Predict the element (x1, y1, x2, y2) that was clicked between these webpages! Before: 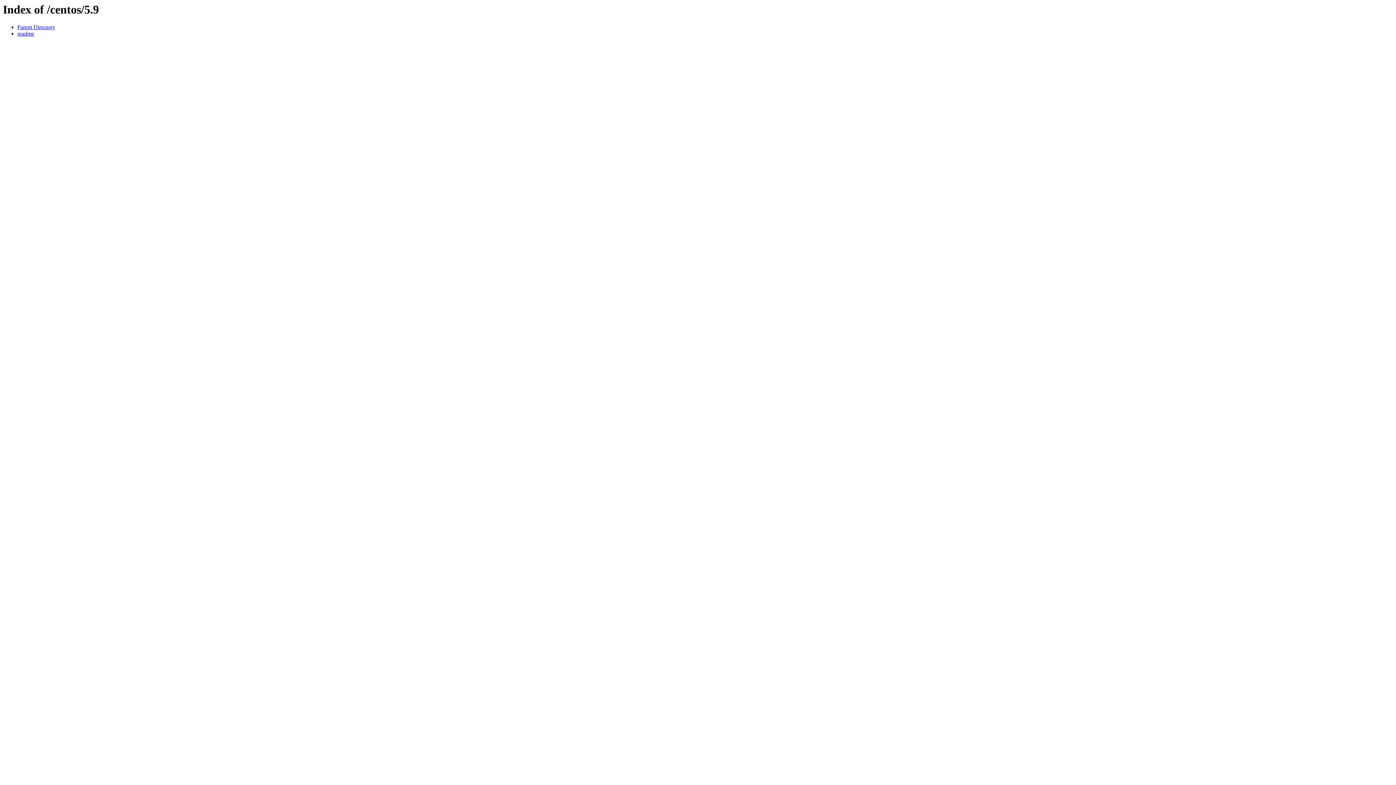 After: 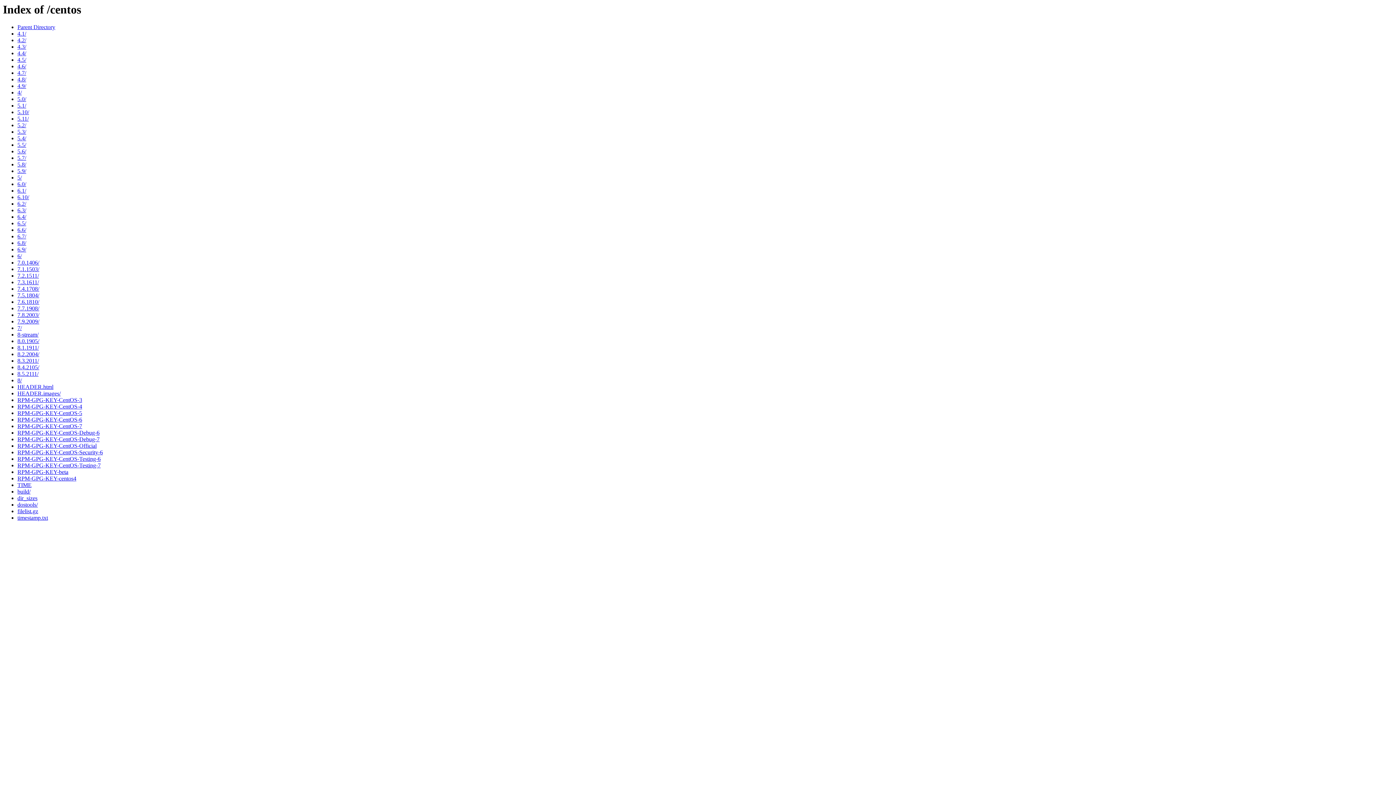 Action: label: Parent Directory bbox: (17, 24, 55, 30)